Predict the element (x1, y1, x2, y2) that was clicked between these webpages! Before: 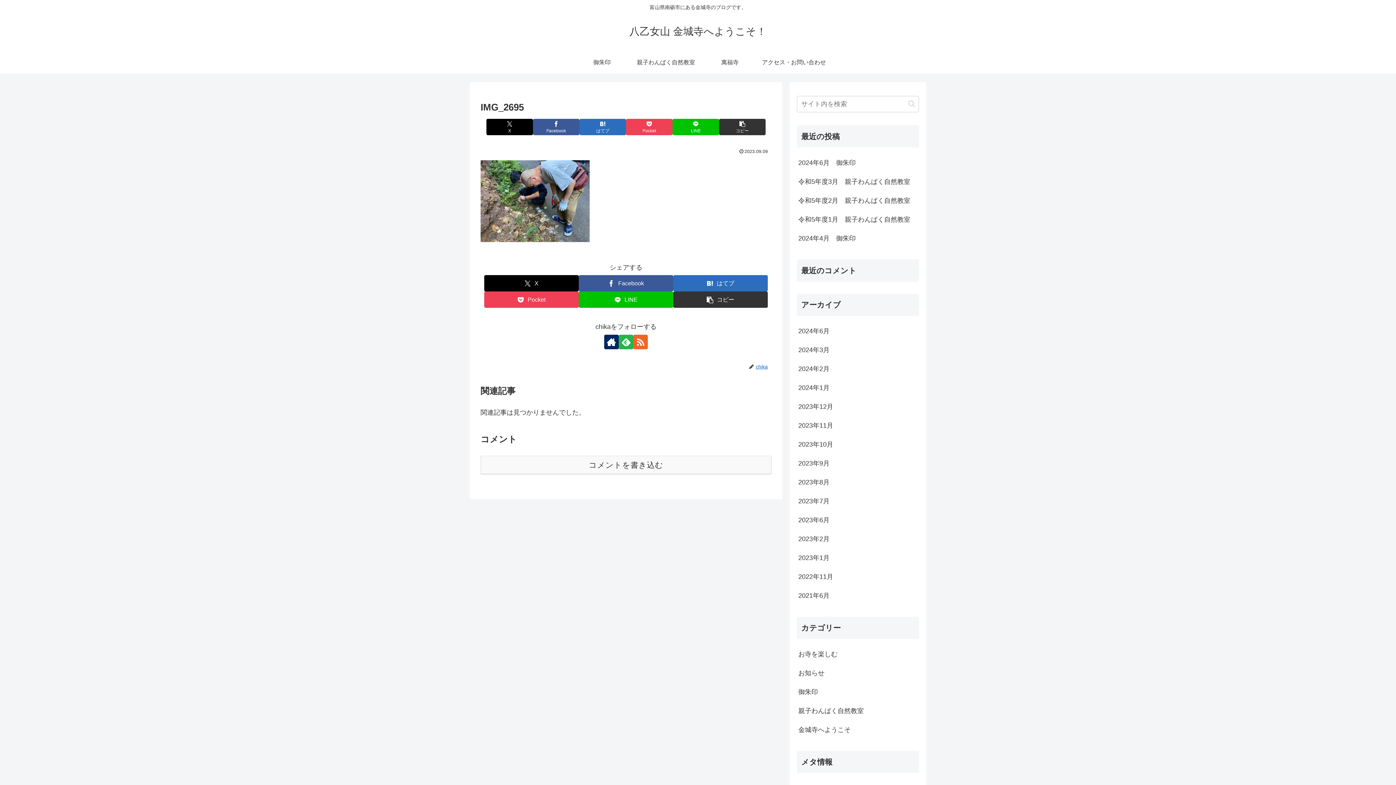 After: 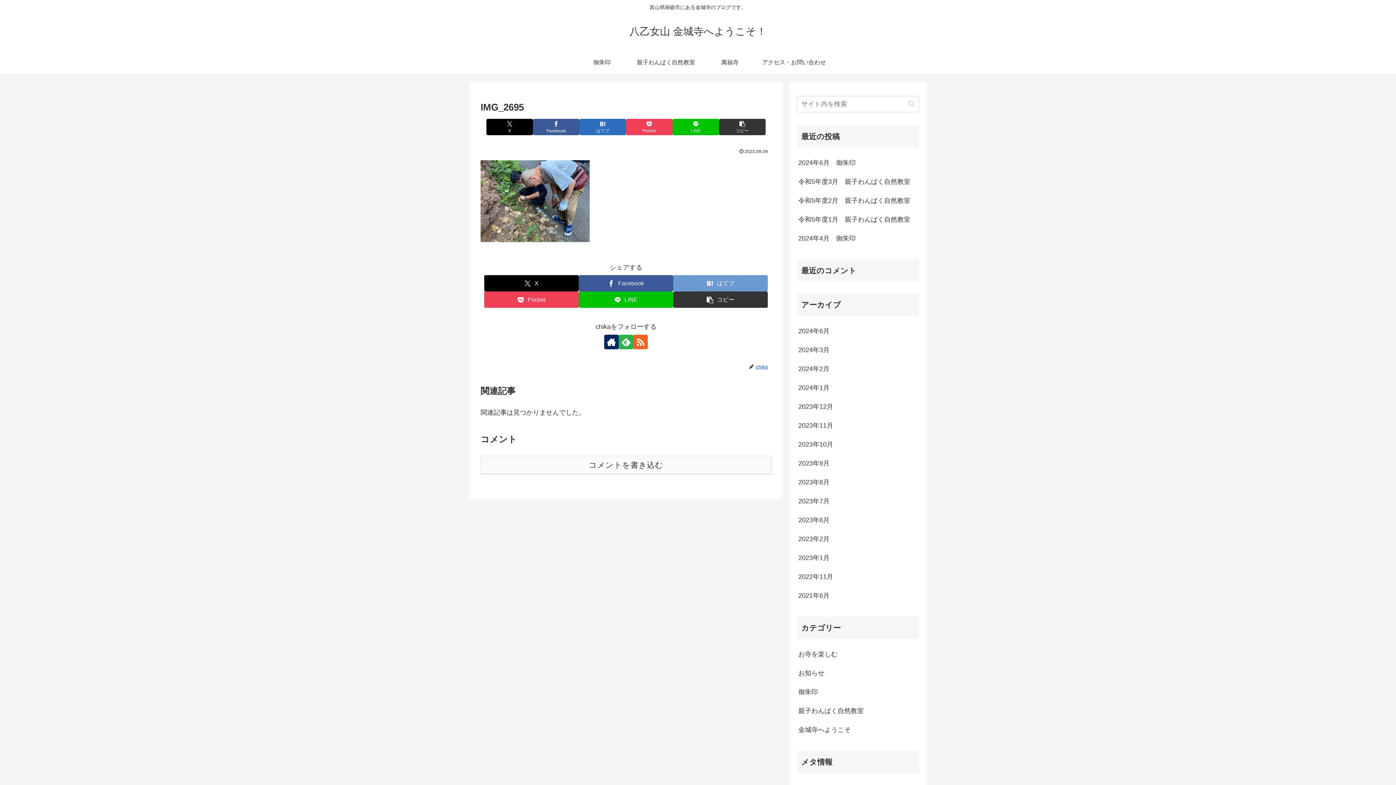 Action: label: はてブでブックマーク bbox: (673, 275, 768, 291)